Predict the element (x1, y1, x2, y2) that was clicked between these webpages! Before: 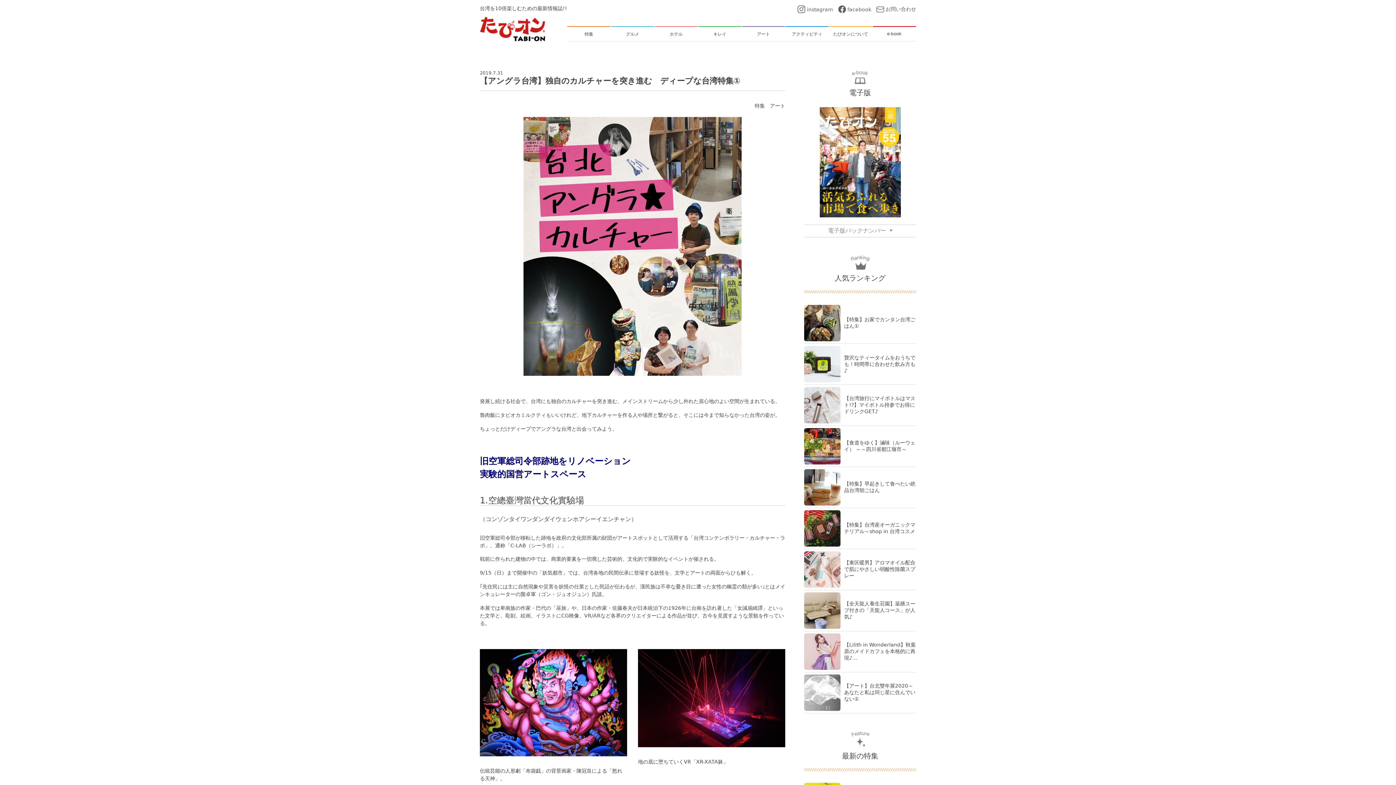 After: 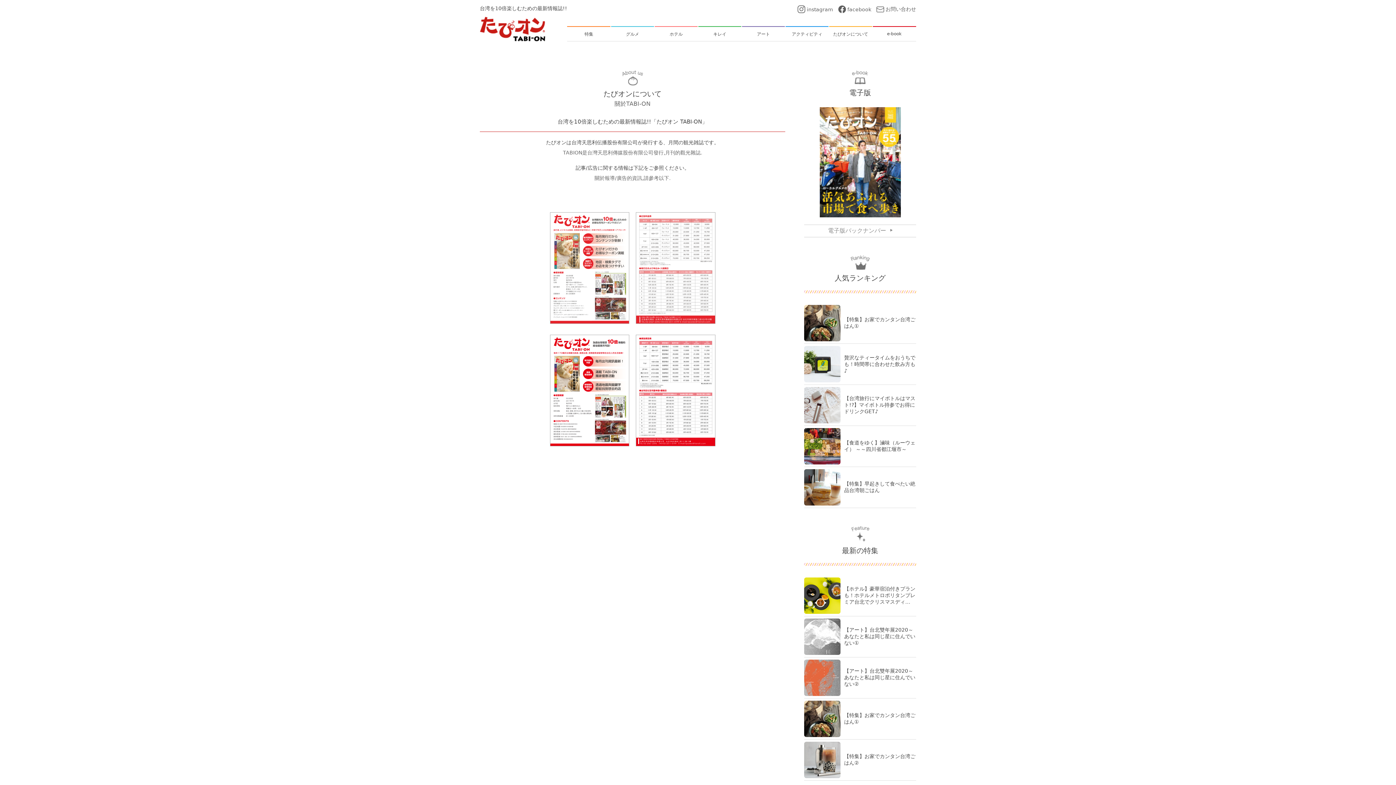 Action: label: たびオンについて bbox: (829, 26, 872, 41)